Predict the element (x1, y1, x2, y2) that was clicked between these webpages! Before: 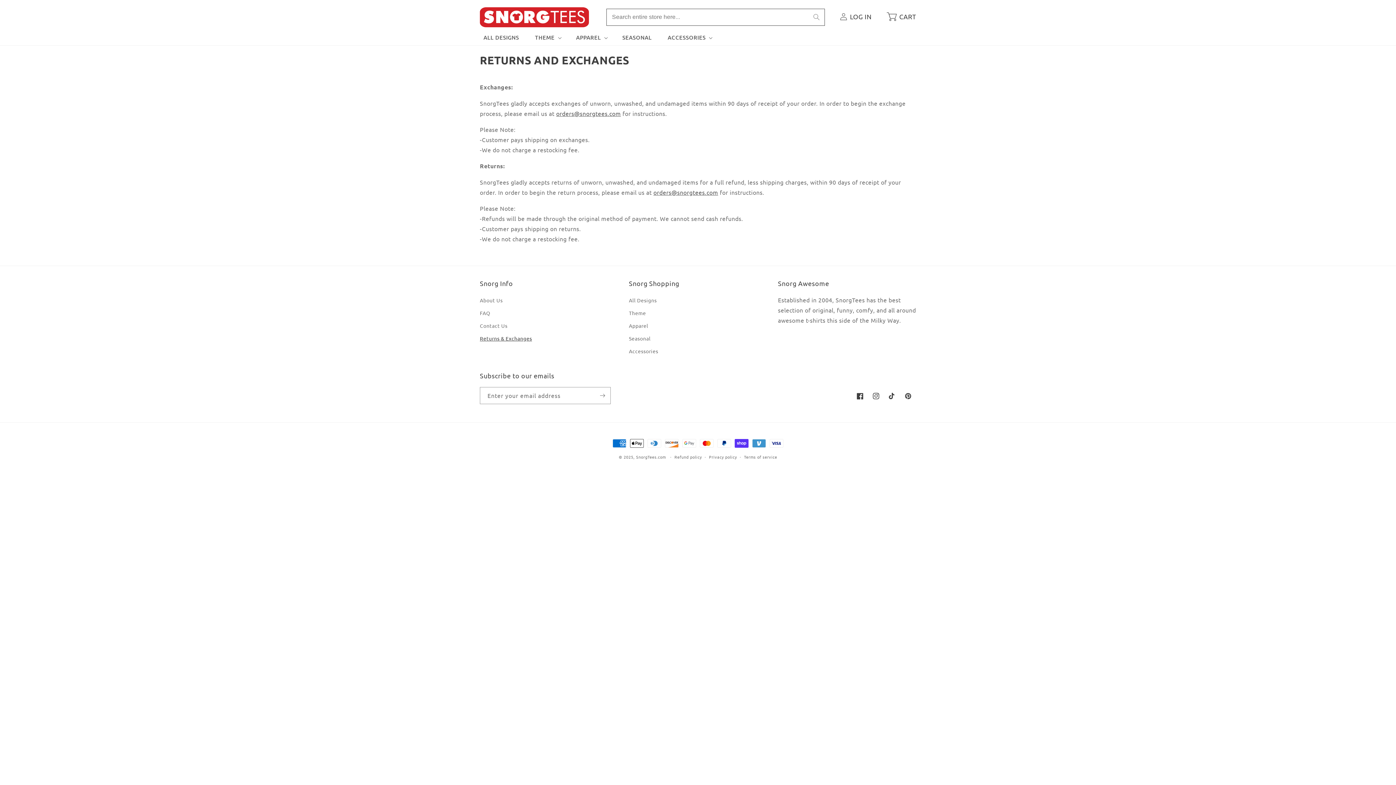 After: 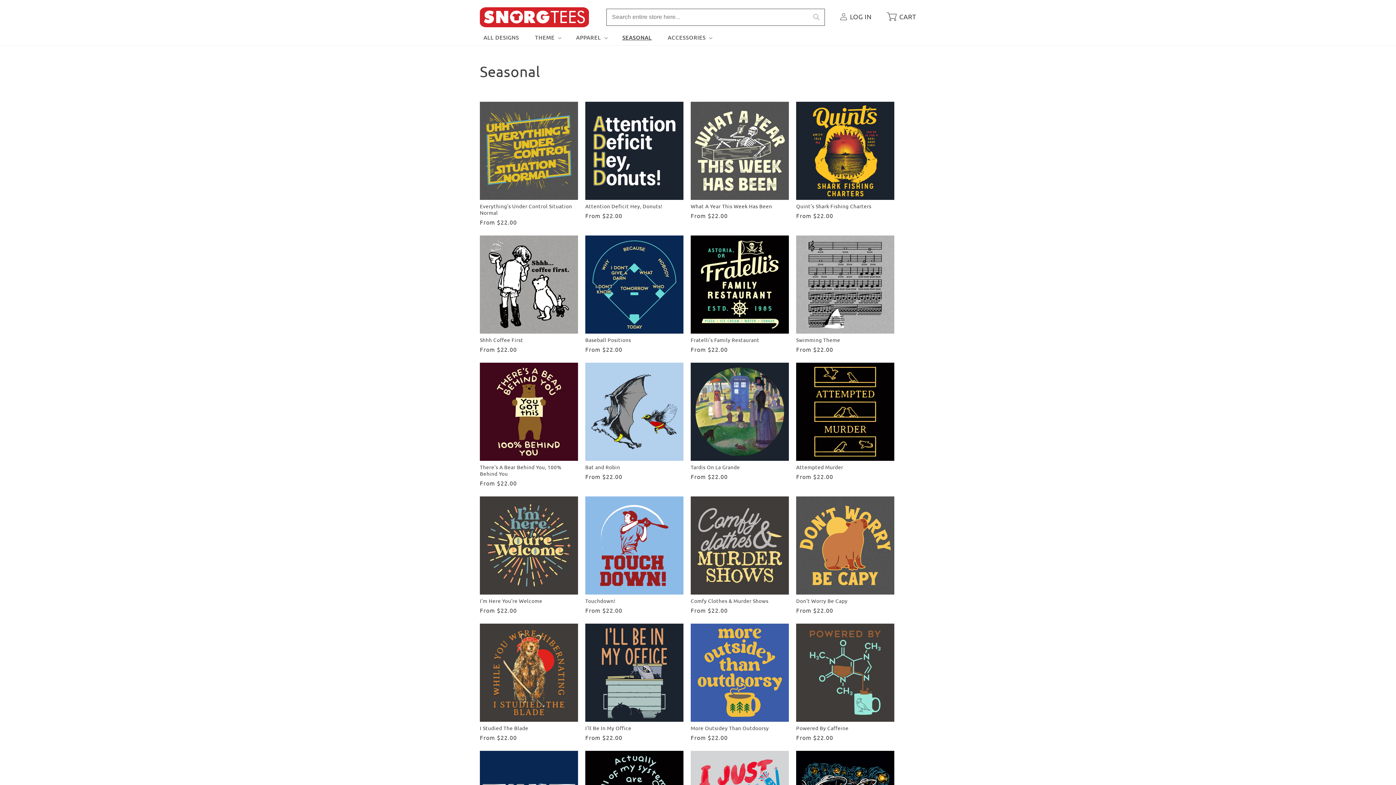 Action: label: Seasonal bbox: (629, 332, 650, 345)